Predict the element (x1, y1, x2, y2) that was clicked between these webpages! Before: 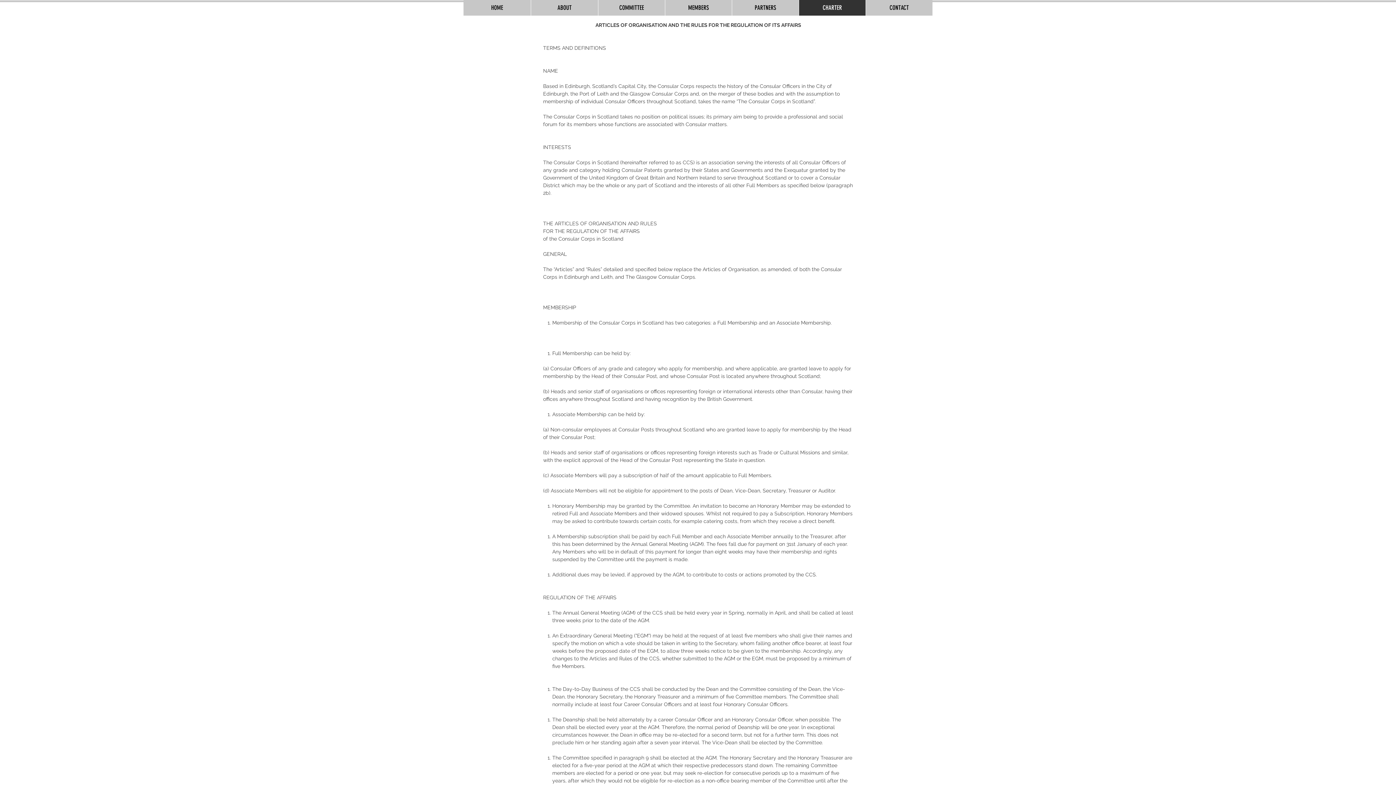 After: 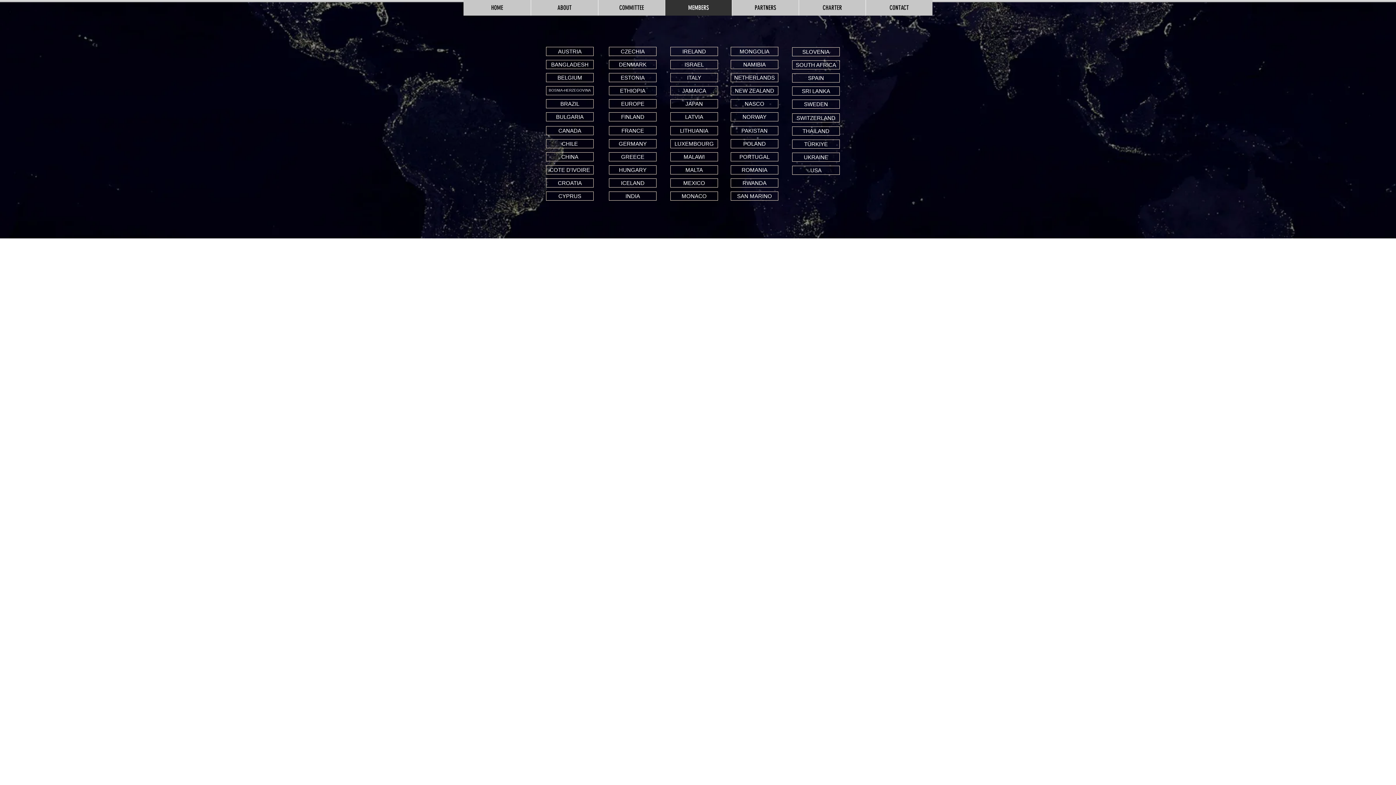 Action: bbox: (665, 0, 732, 15) label: MEMBERS